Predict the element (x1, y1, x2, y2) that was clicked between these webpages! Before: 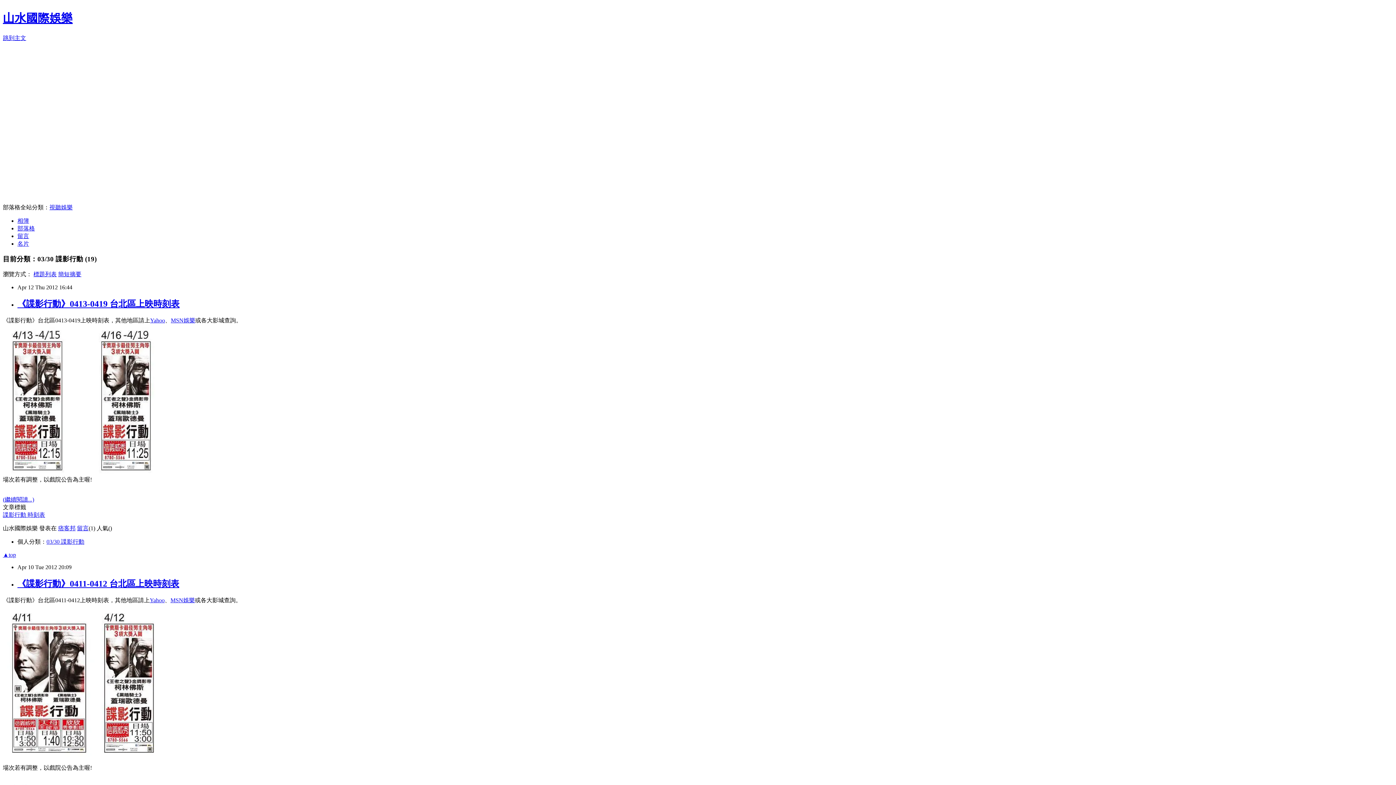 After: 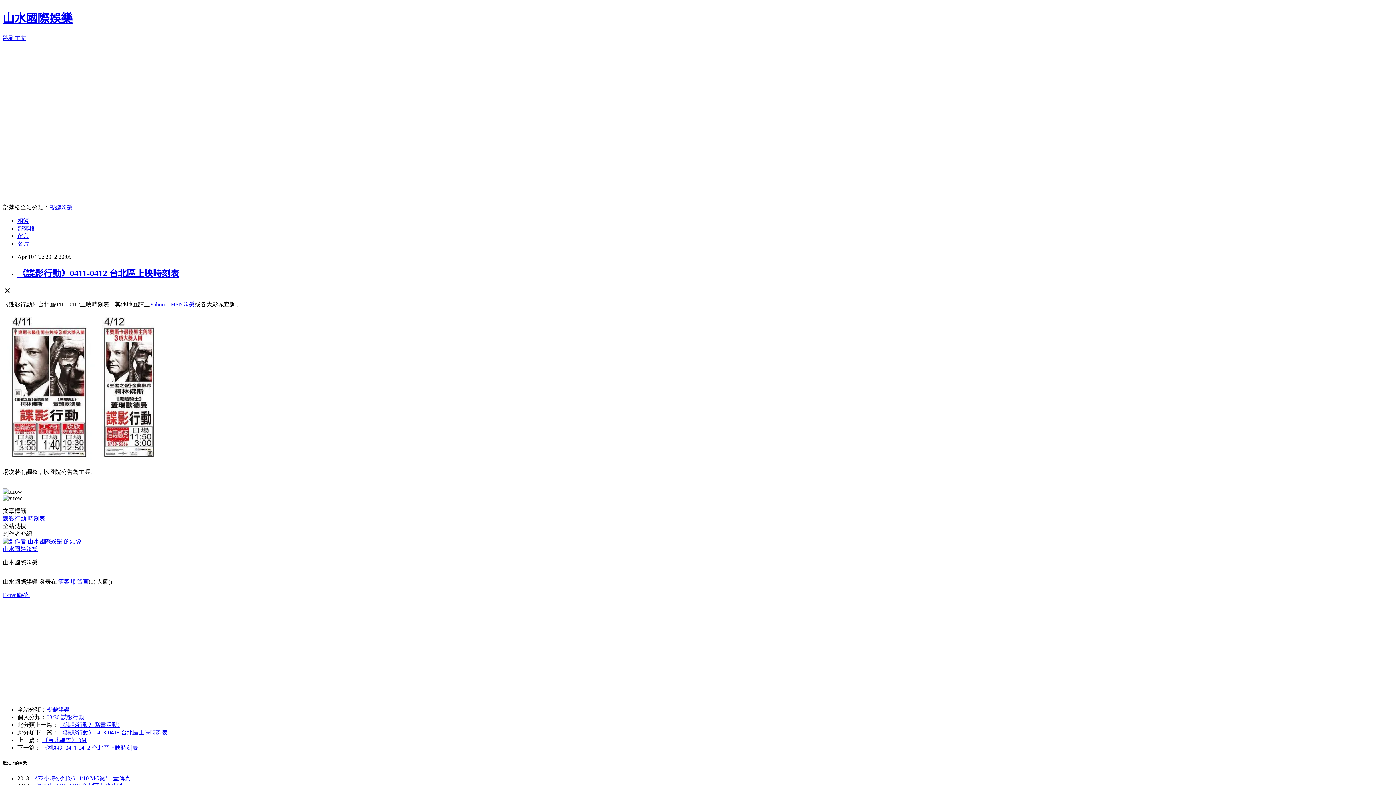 Action: bbox: (17, 579, 179, 588) label: 《諜影行動》0411-0412 台北區上映時刻表